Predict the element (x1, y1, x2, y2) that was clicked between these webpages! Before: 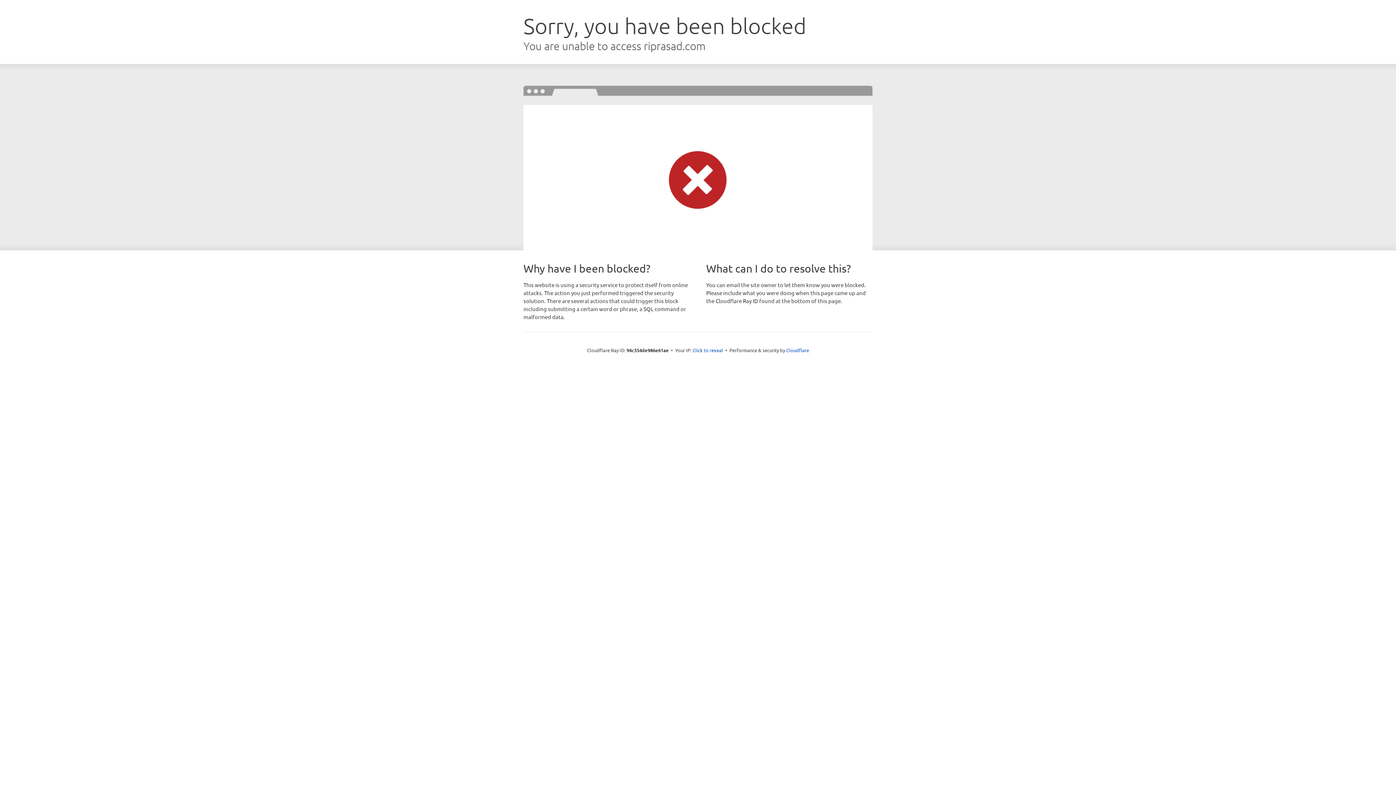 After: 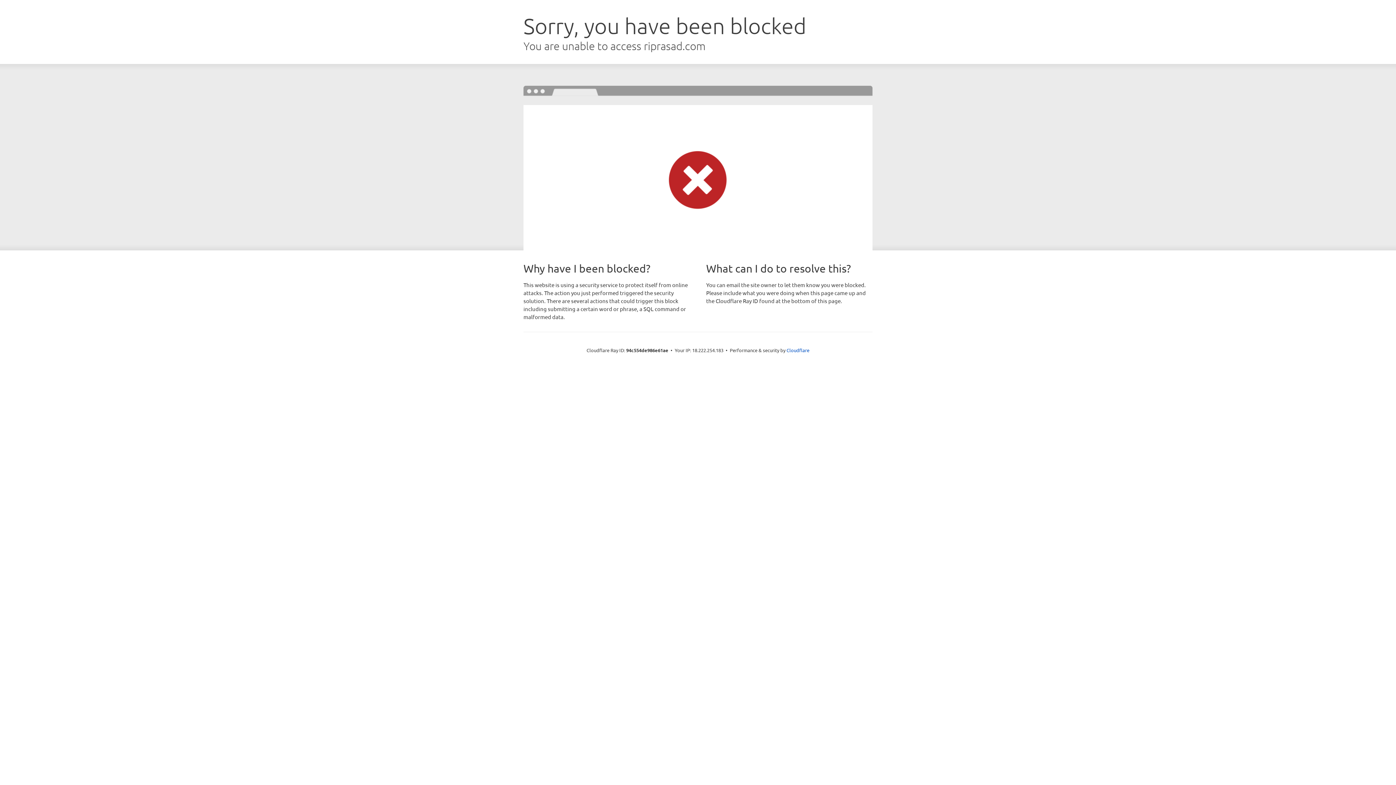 Action: label: Click to reveal bbox: (692, 346, 723, 353)